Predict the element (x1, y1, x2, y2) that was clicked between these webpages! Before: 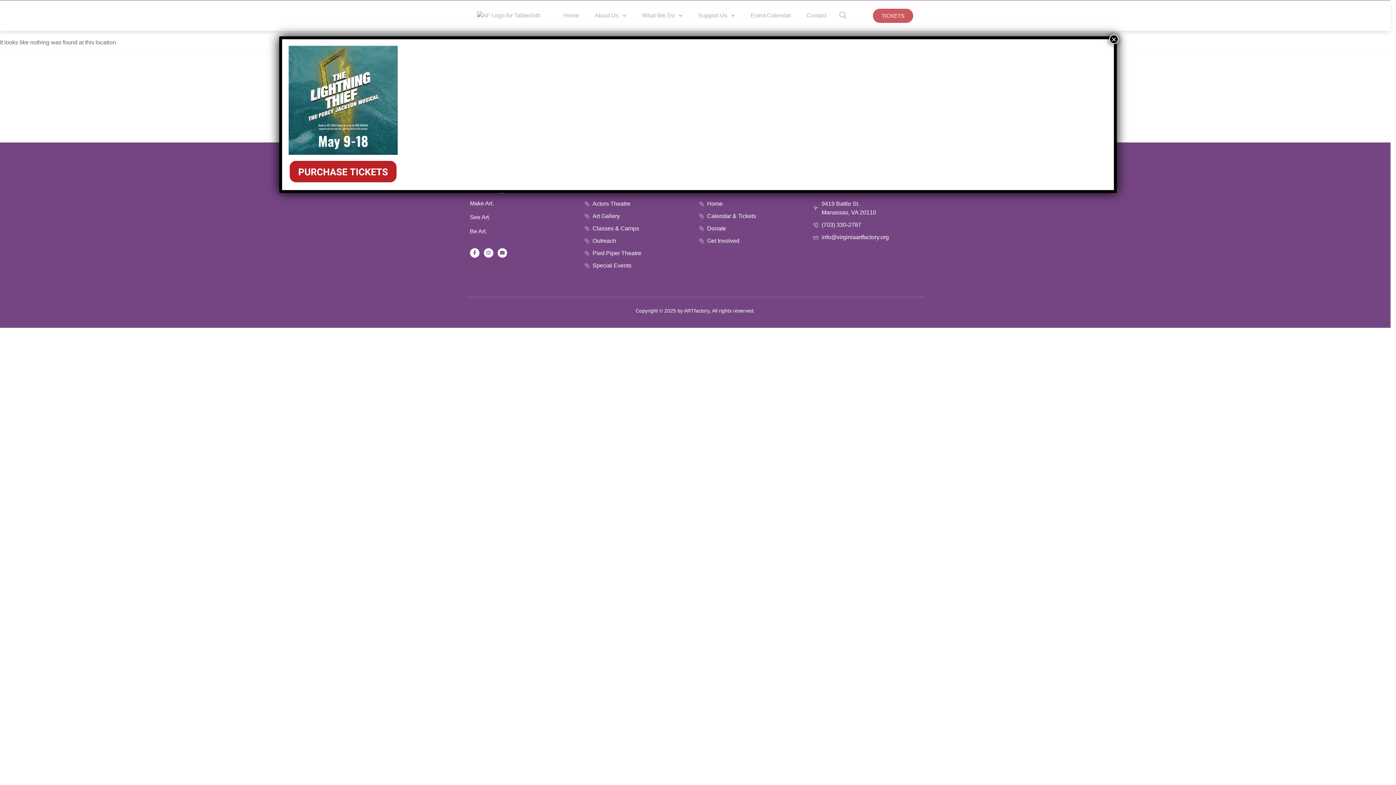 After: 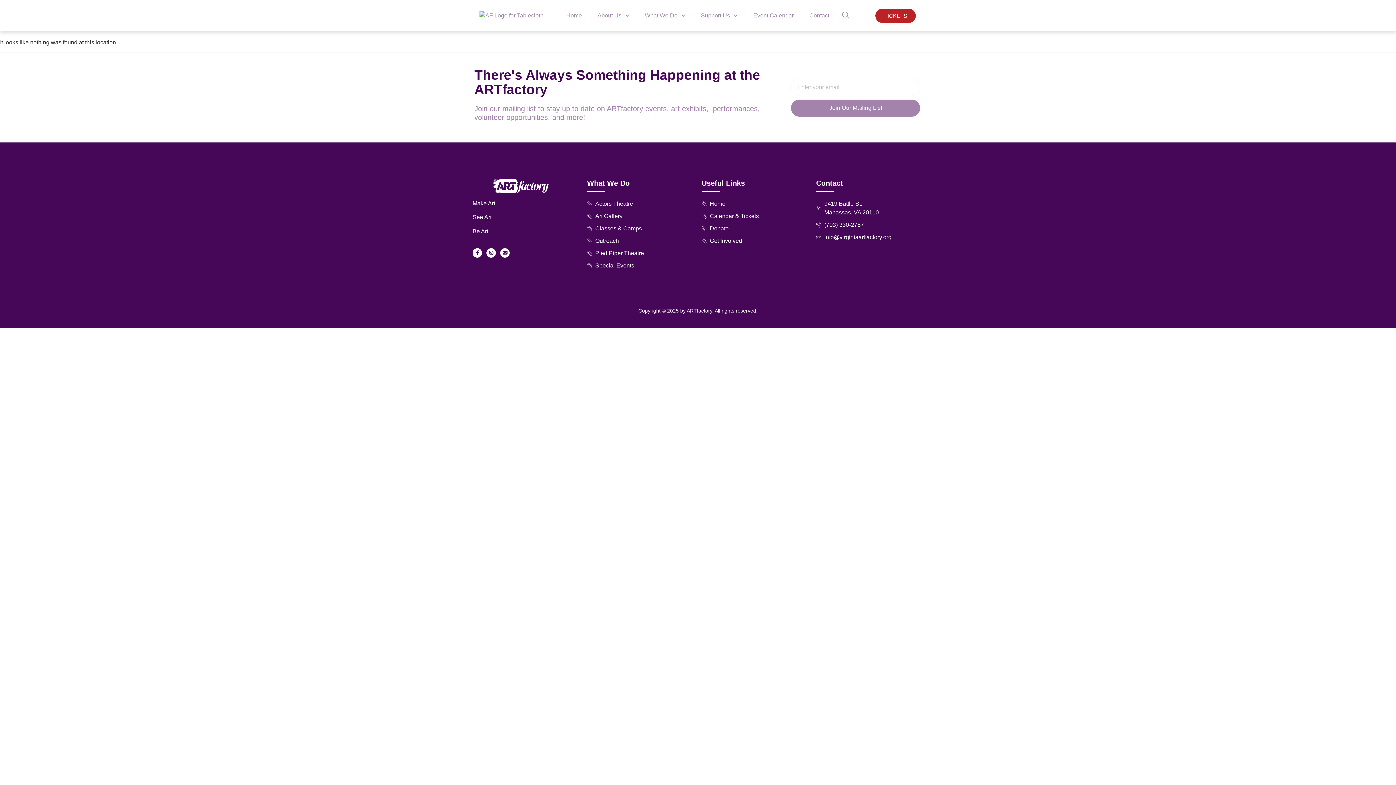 Action: bbox: (1109, 34, 1118, 44) label: Close